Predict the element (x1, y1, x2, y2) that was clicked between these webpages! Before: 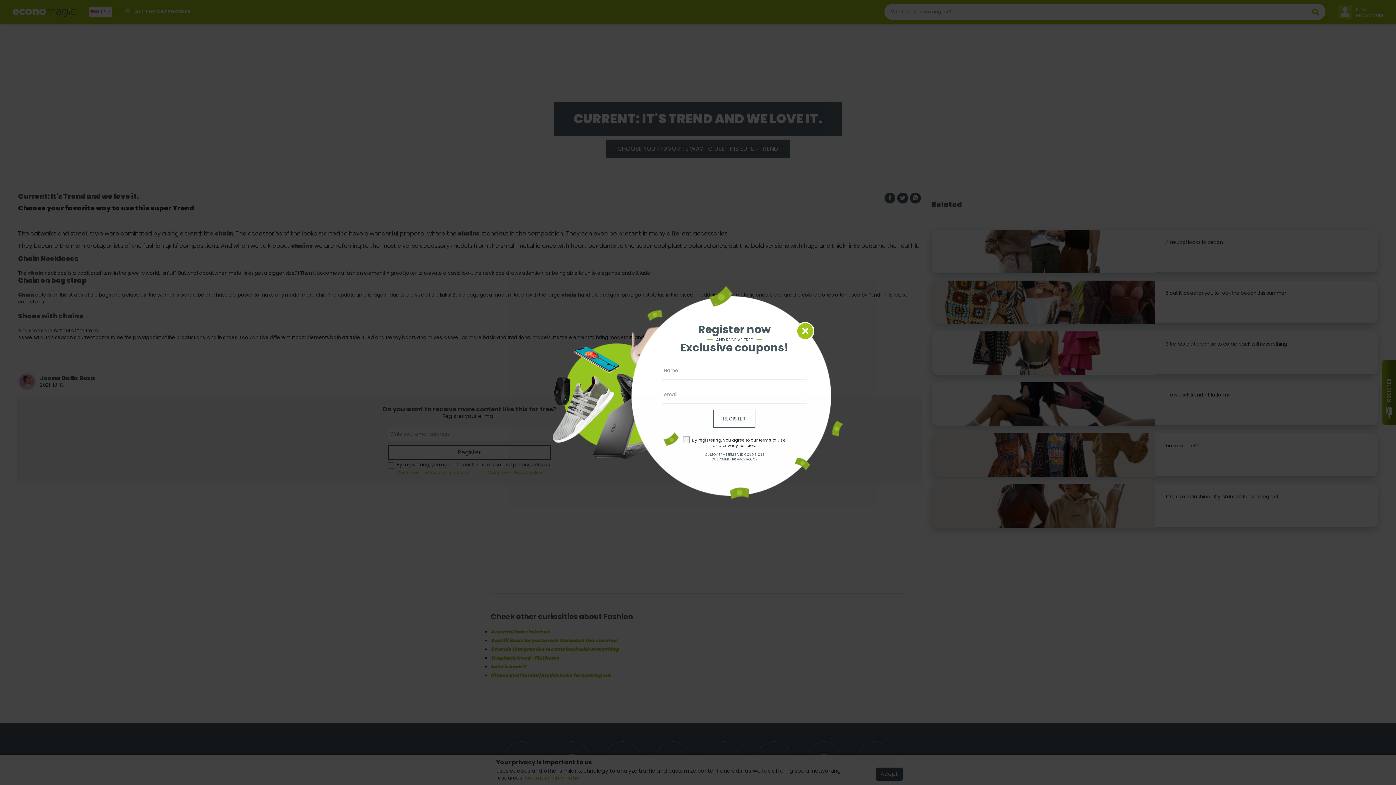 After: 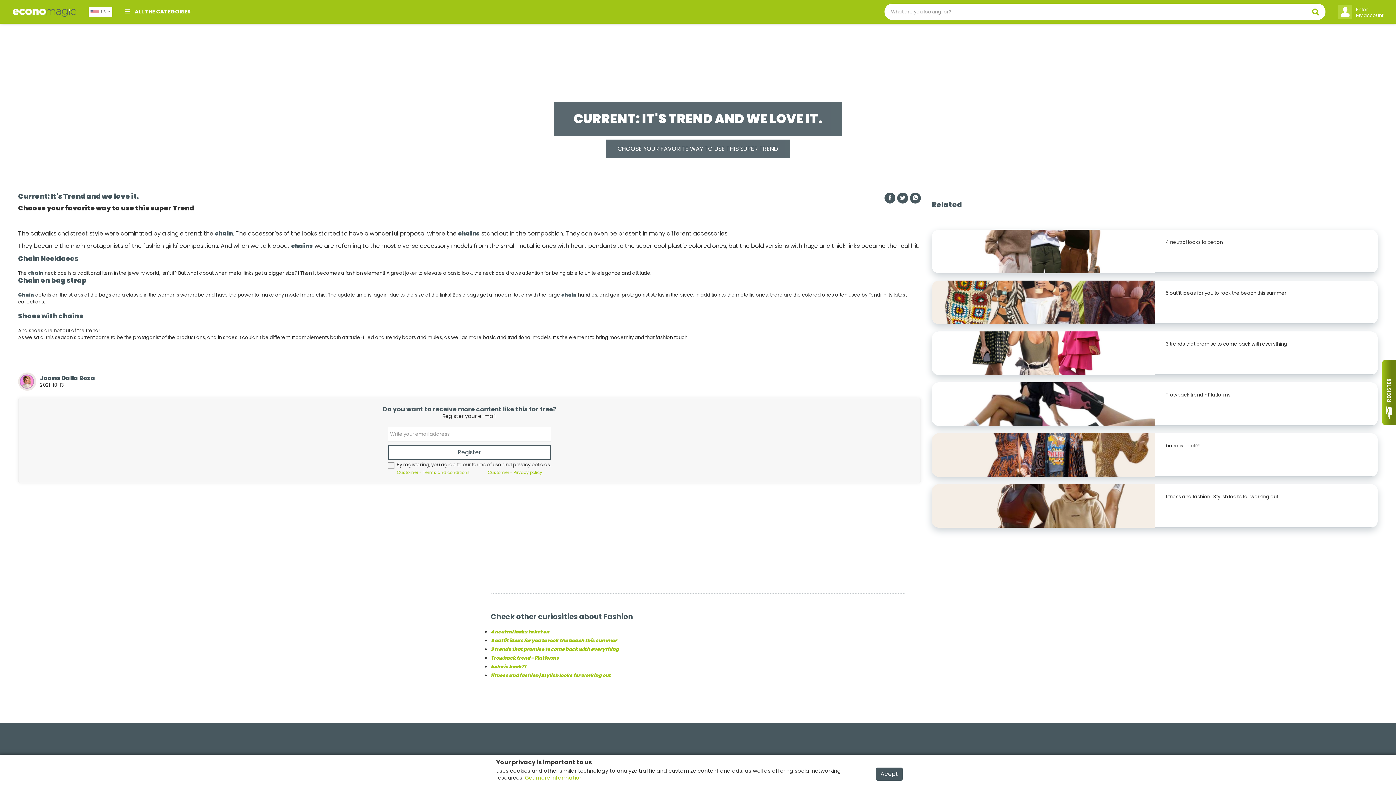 Action: bbox: (796, 322, 814, 340)